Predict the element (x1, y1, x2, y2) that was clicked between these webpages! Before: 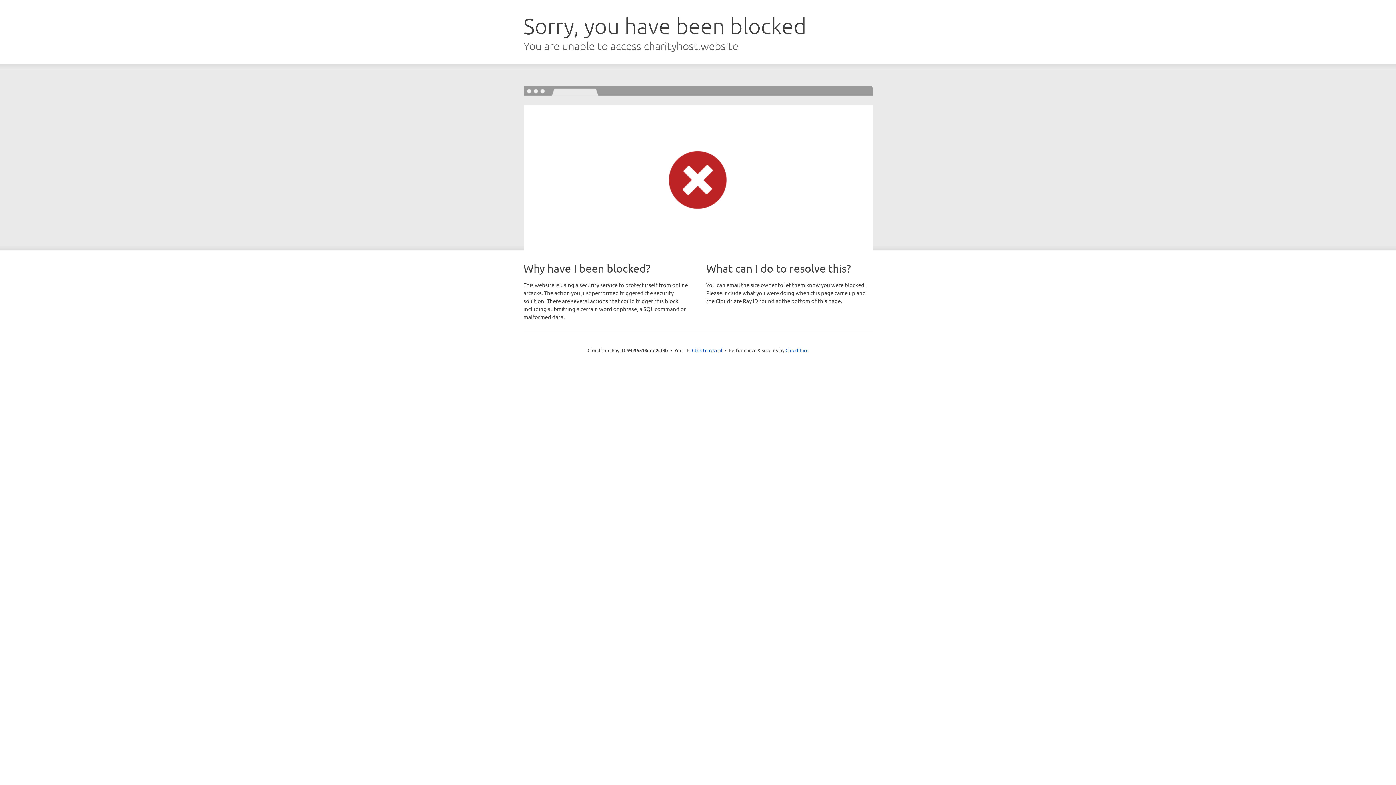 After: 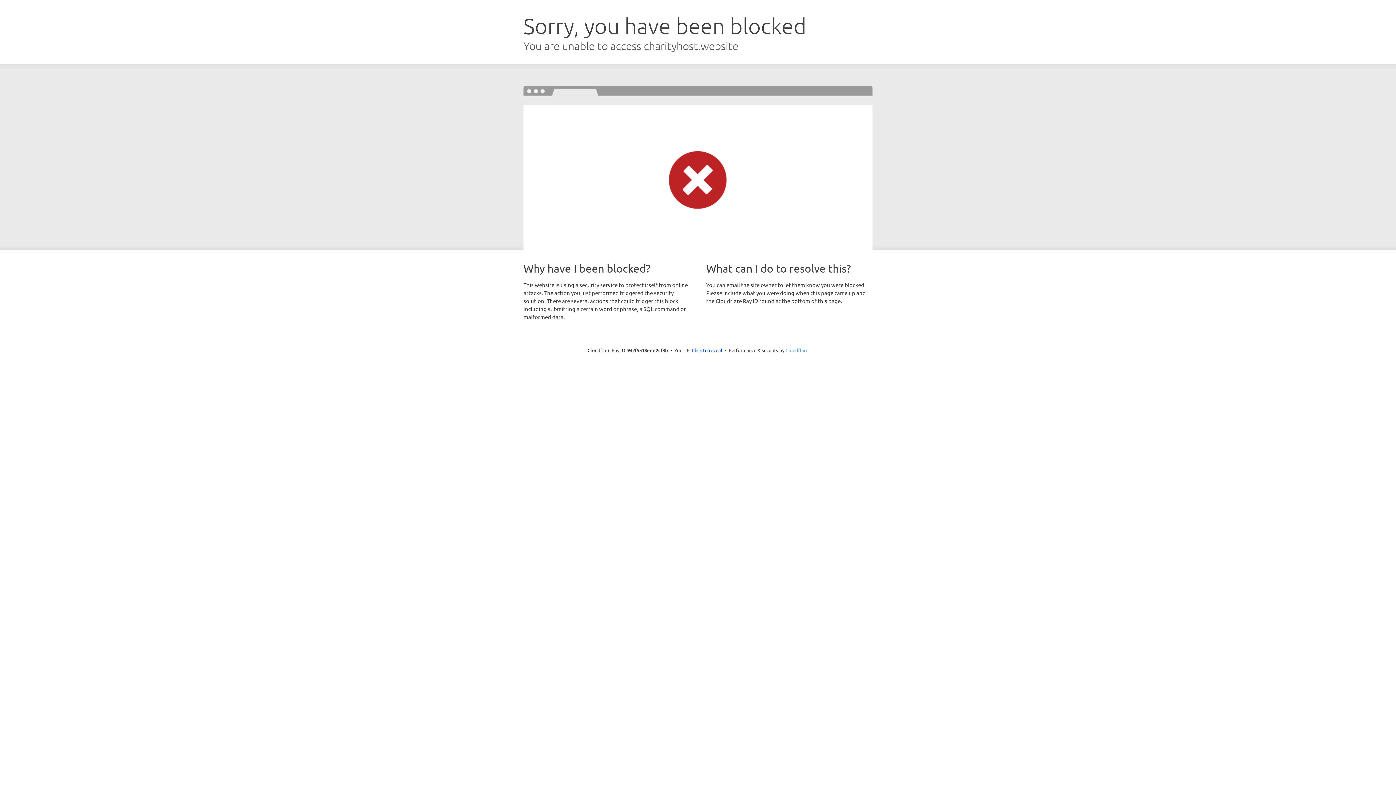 Action: label: Cloudflare bbox: (785, 347, 808, 353)